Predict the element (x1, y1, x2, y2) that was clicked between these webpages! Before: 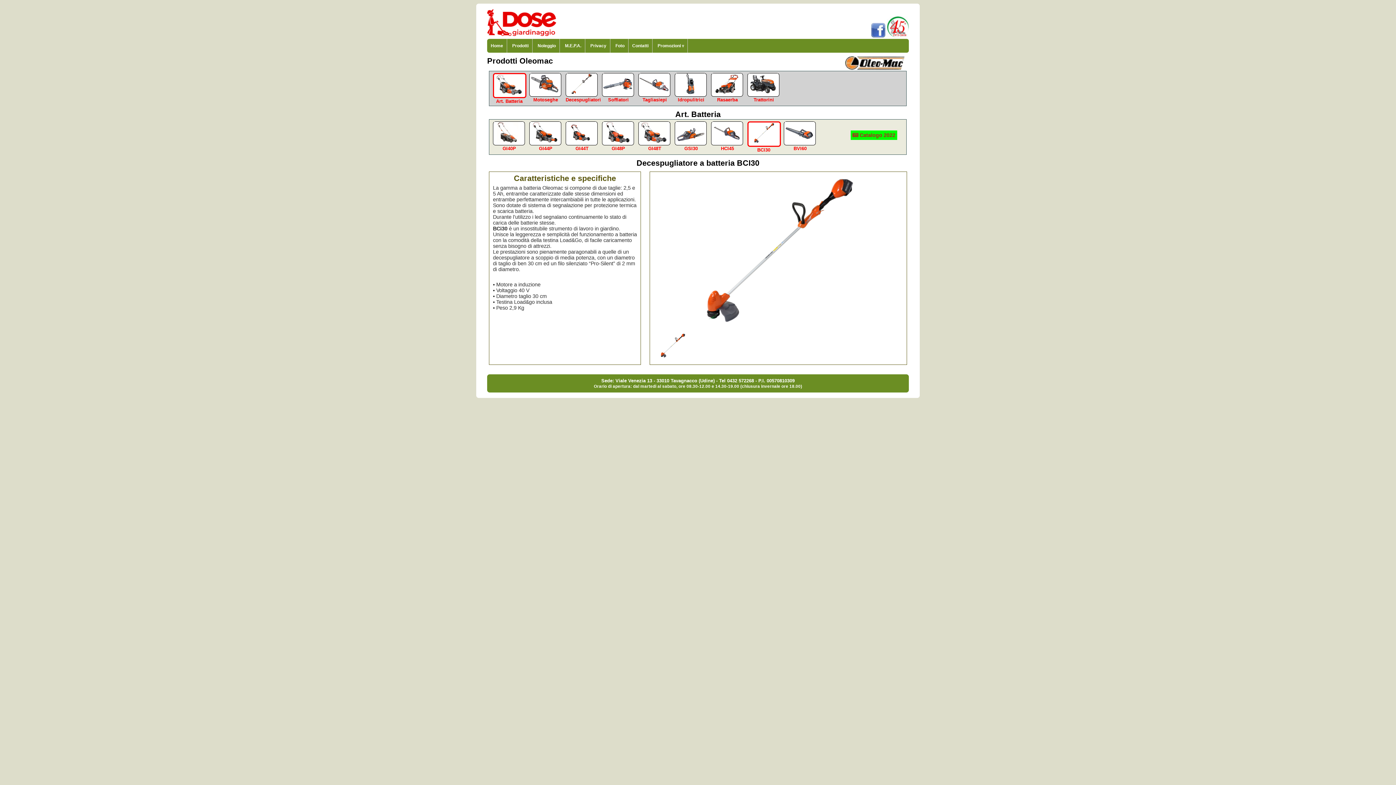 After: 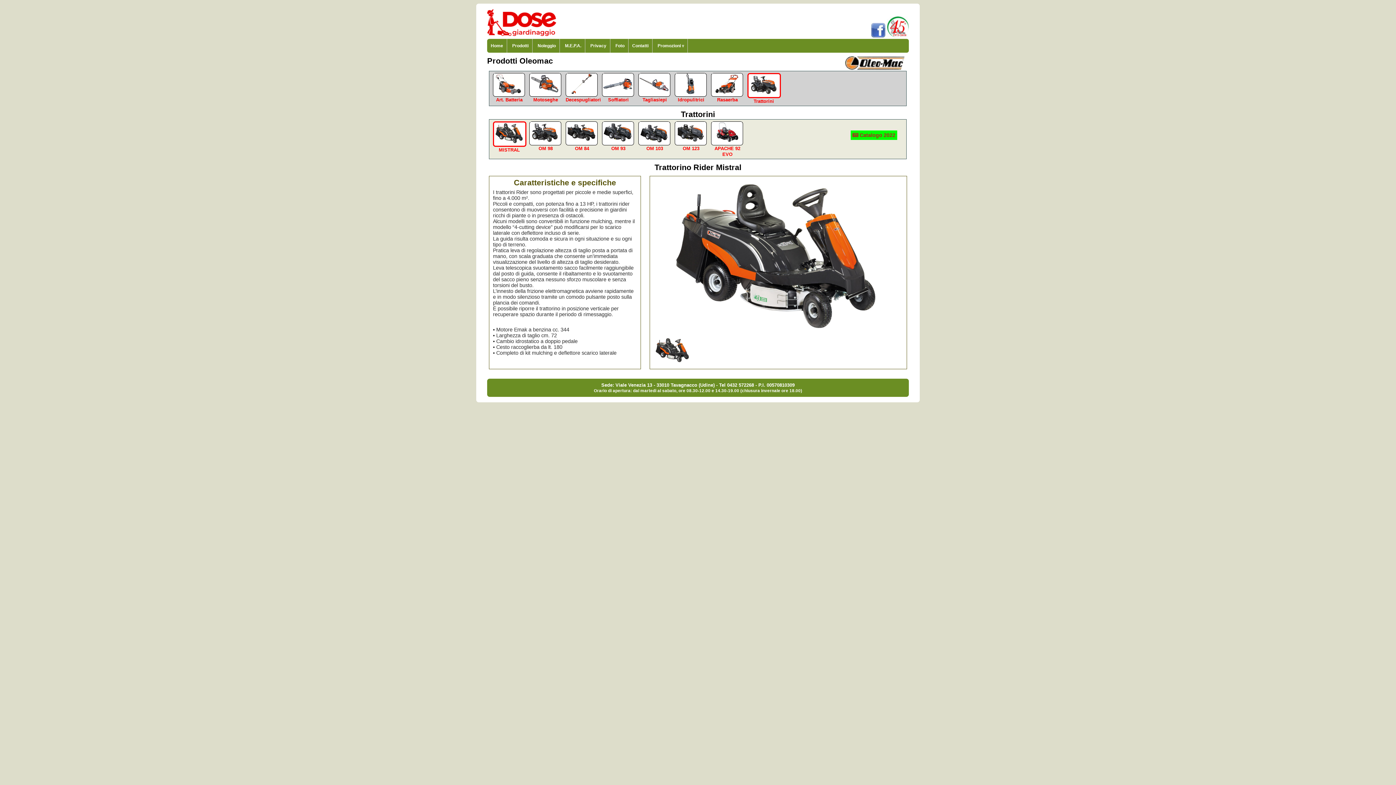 Action: bbox: (748, 90, 778, 96)